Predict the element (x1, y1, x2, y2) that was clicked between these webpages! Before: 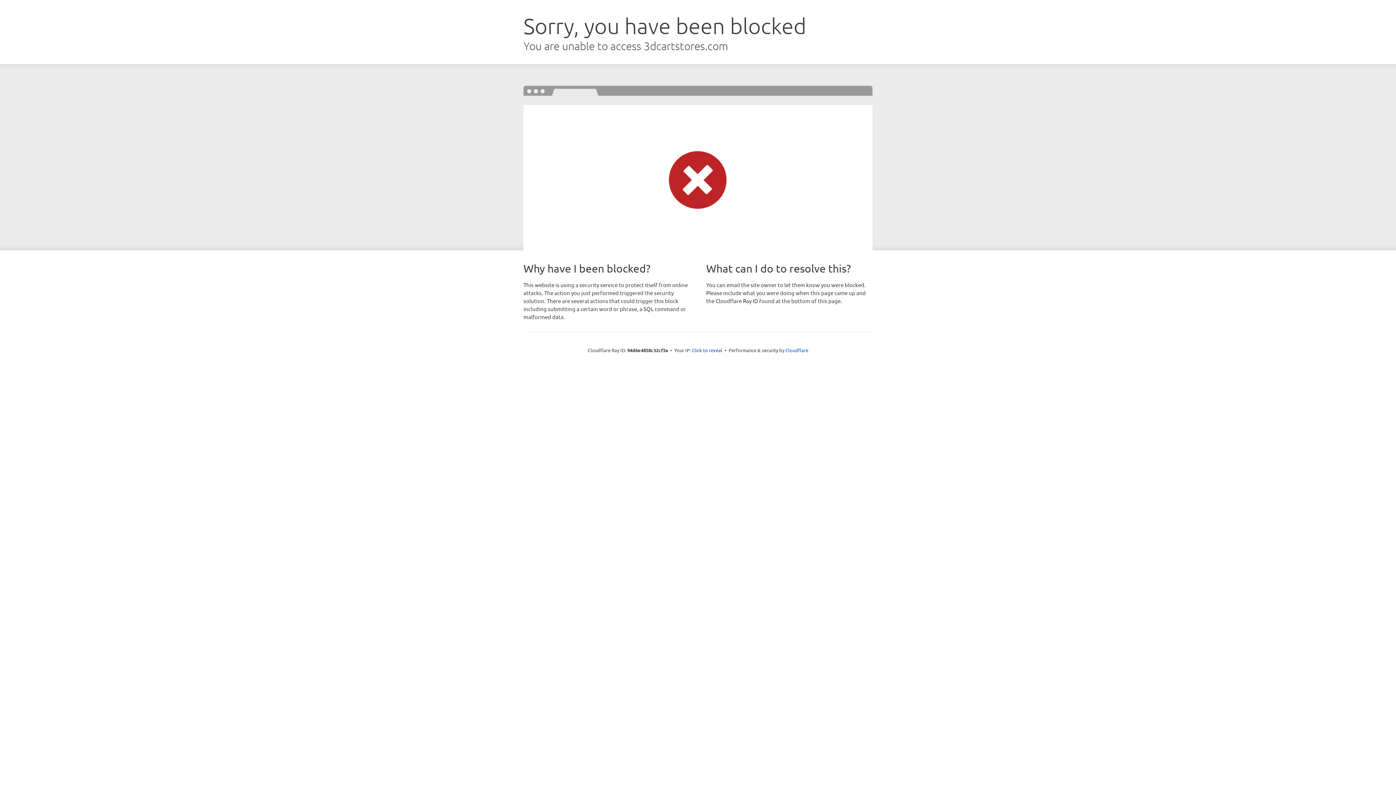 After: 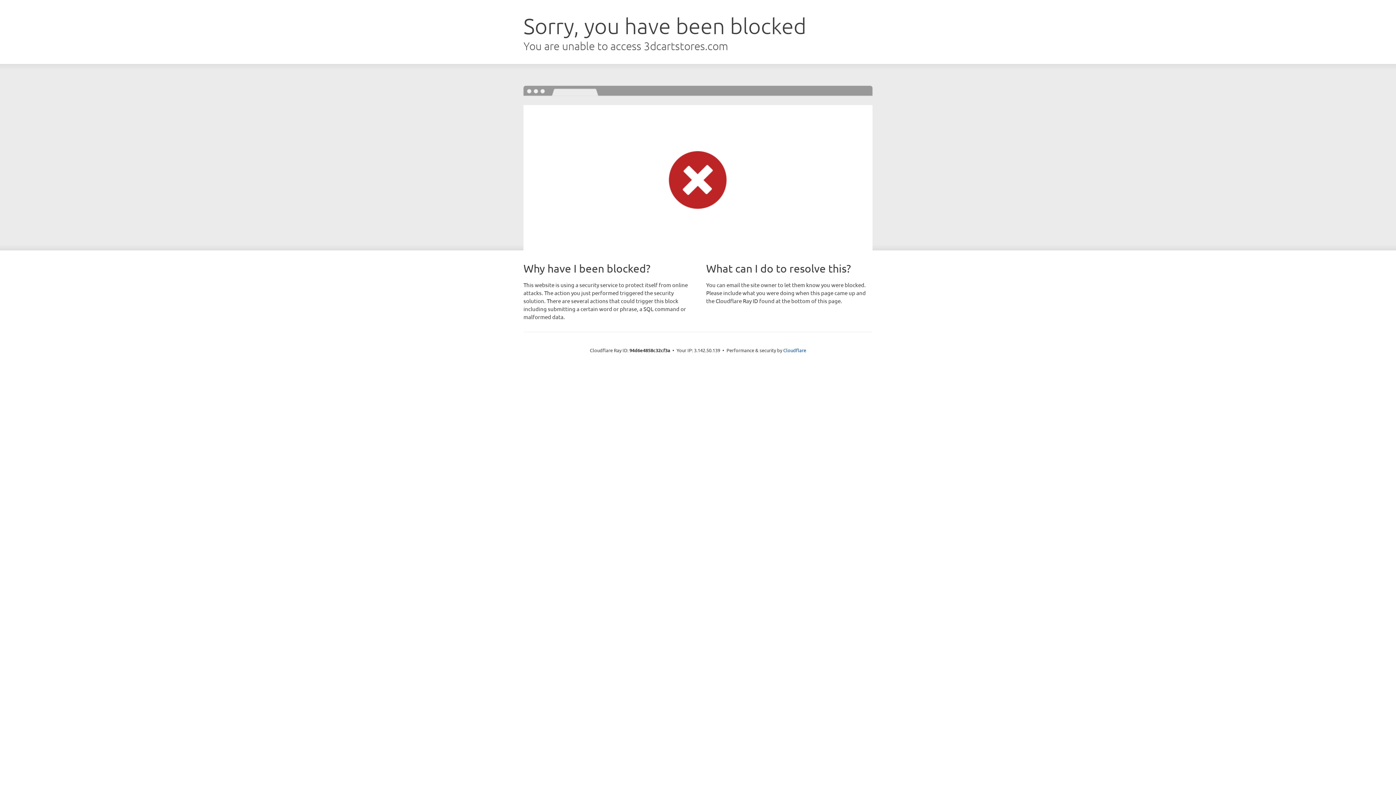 Action: bbox: (692, 346, 722, 353) label: Click to reveal